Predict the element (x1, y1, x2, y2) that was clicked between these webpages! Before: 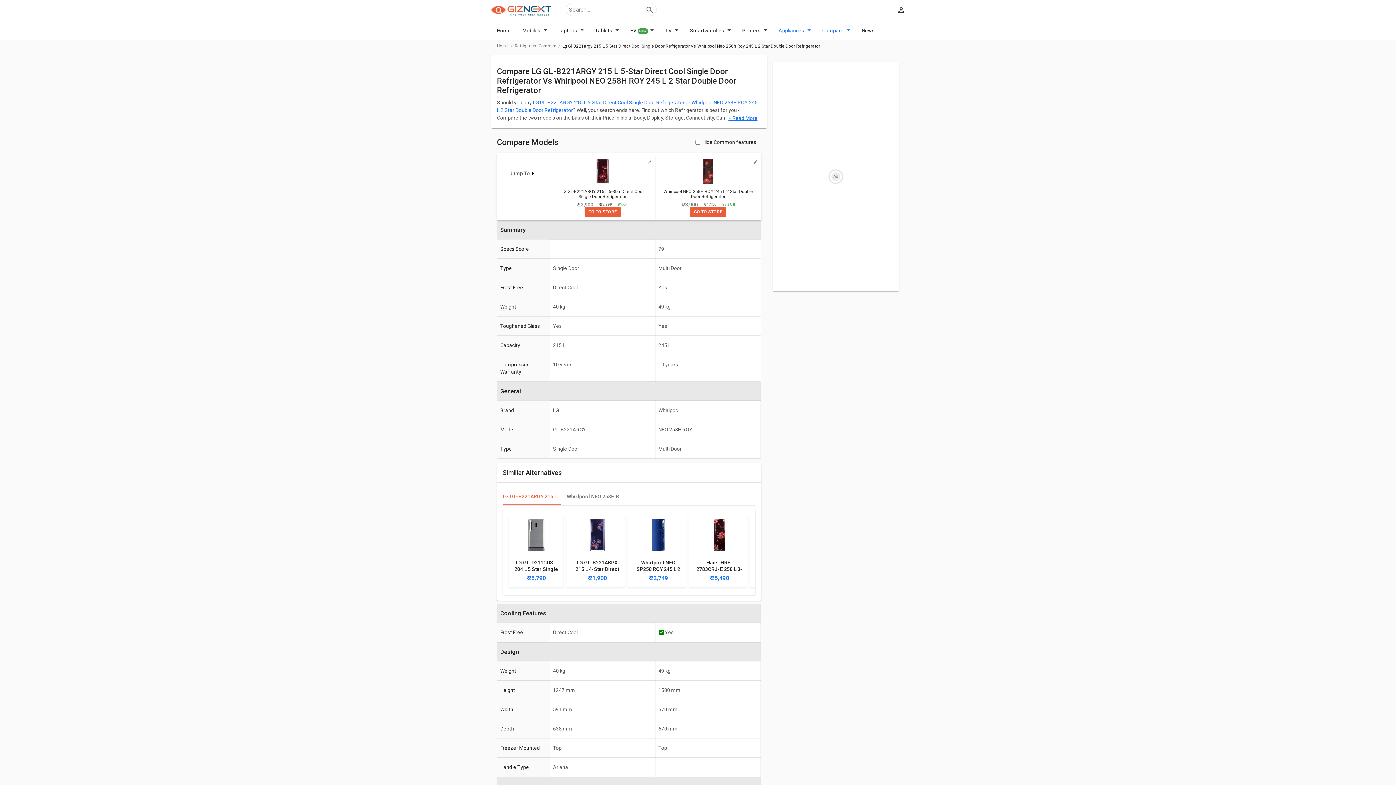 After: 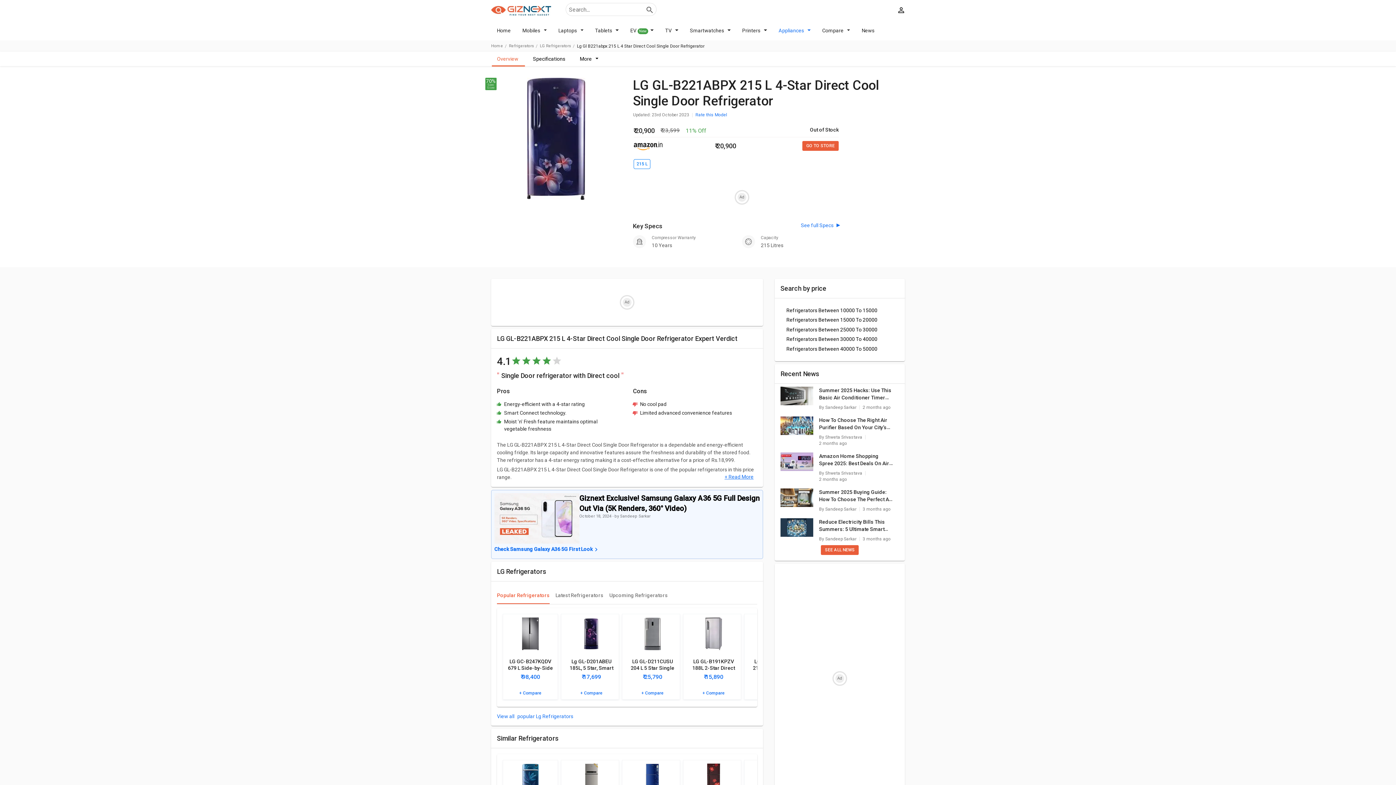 Action: label: LG GL-B221ABPX 215 L 4-Star Direct Cool Single Door Refrigerator

₹ 21,900 bbox: (570, 555, 624, 587)